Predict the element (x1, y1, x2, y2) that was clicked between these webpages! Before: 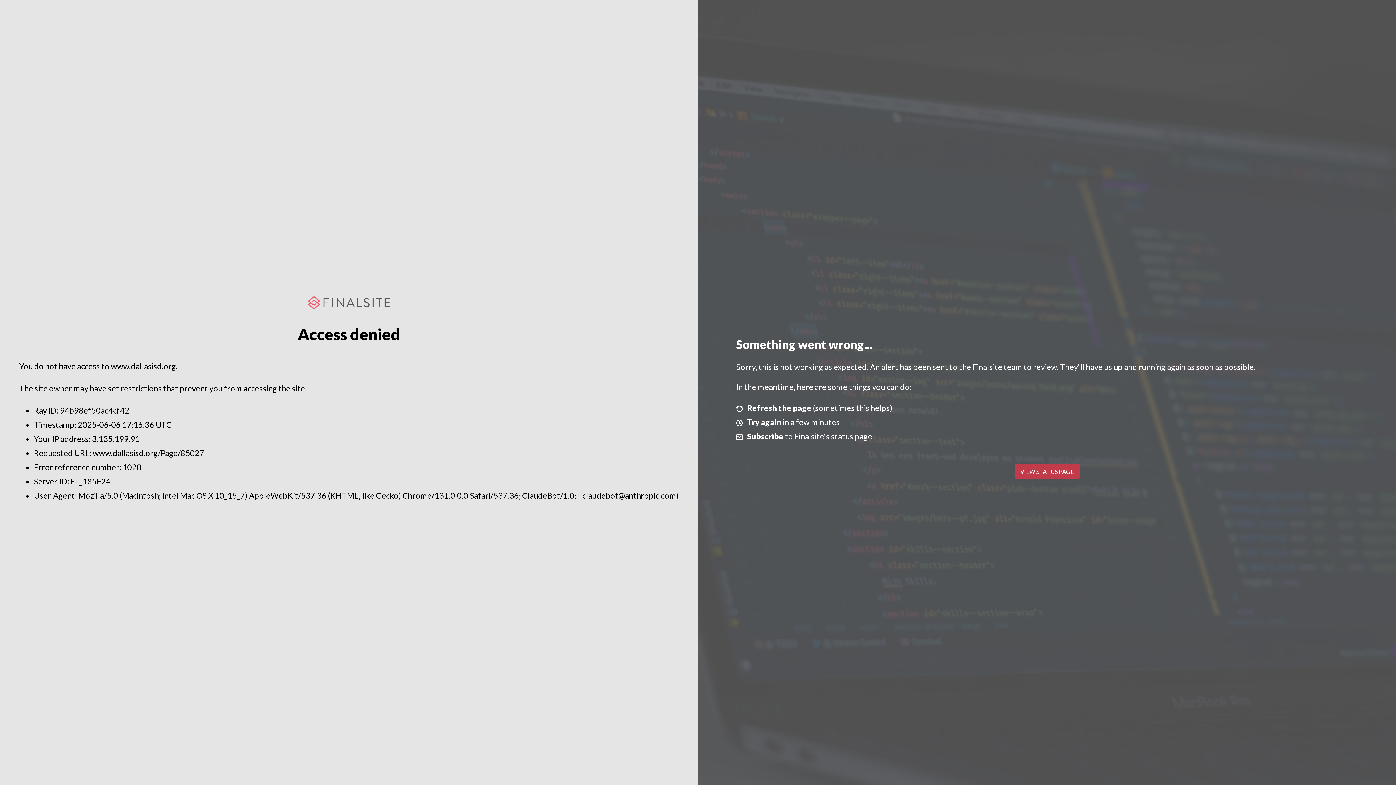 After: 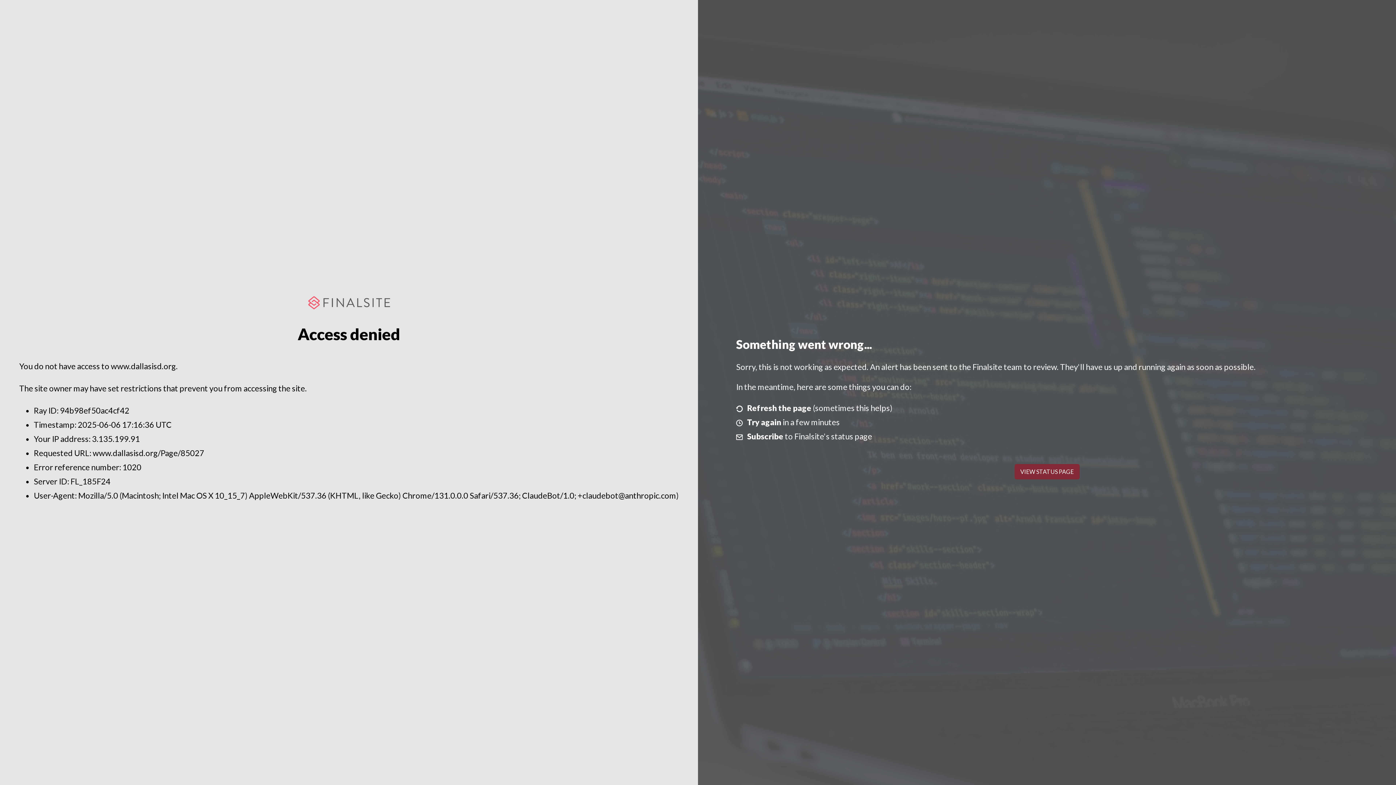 Action: label: VIEW STATUS PAGE bbox: (1014, 464, 1079, 479)